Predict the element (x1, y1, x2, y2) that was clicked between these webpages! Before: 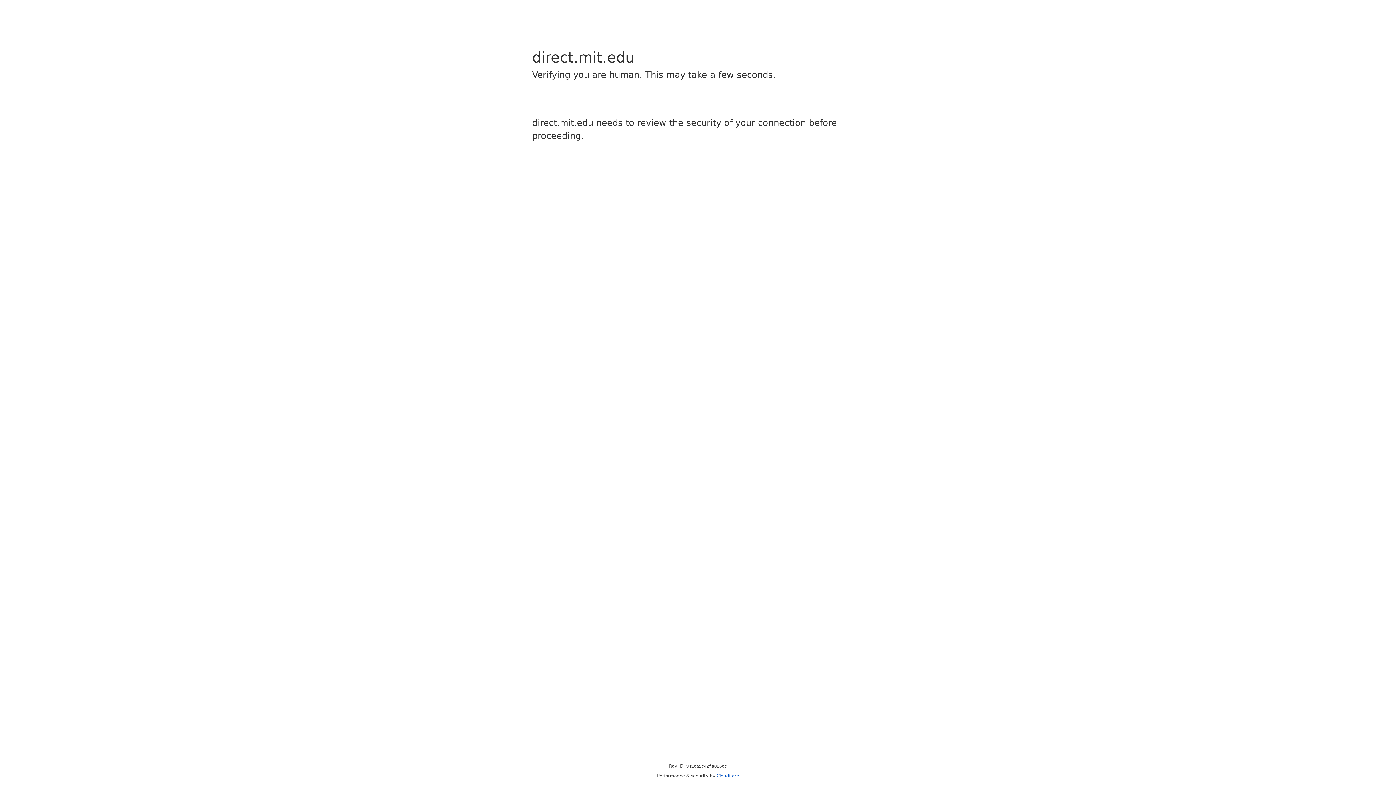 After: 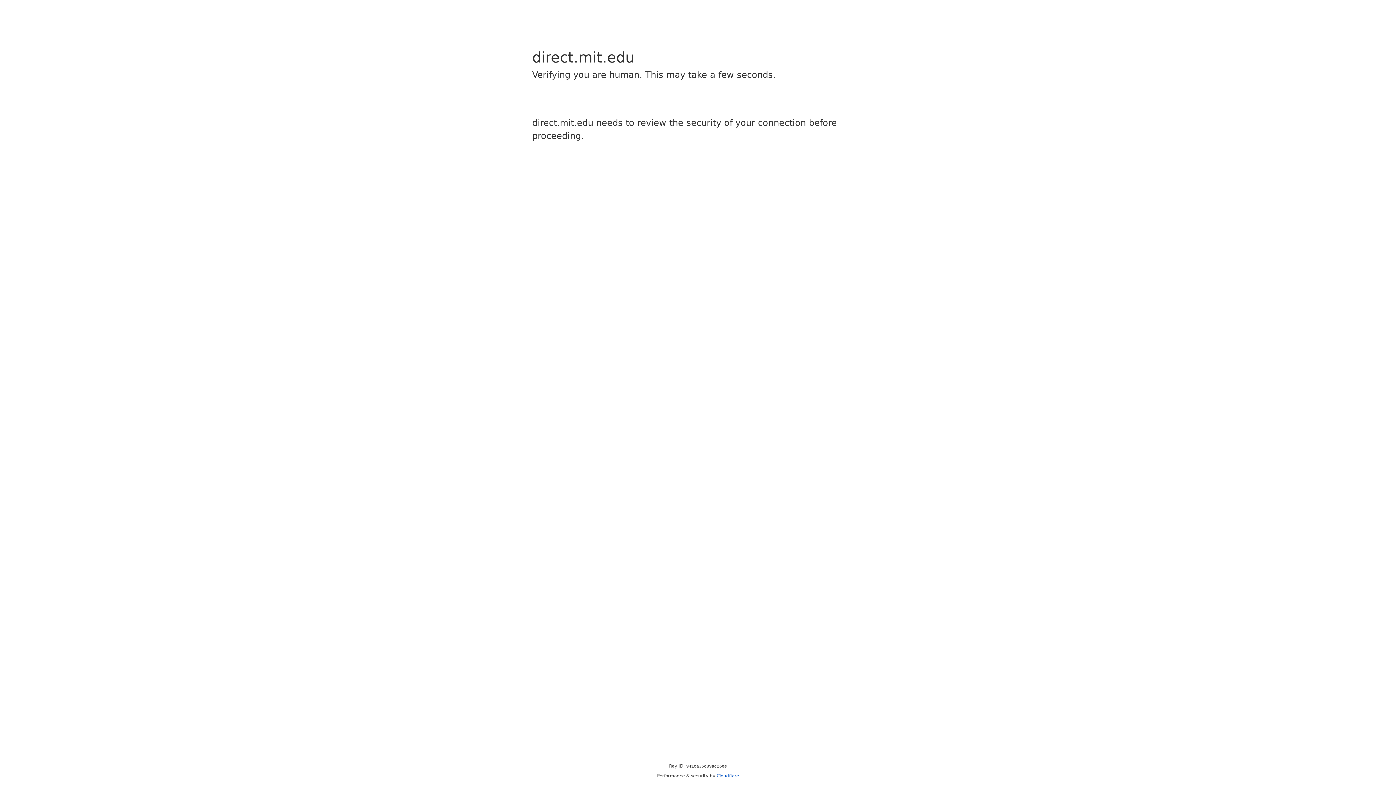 Action: bbox: (716, 773, 739, 778) label: Cloudflare